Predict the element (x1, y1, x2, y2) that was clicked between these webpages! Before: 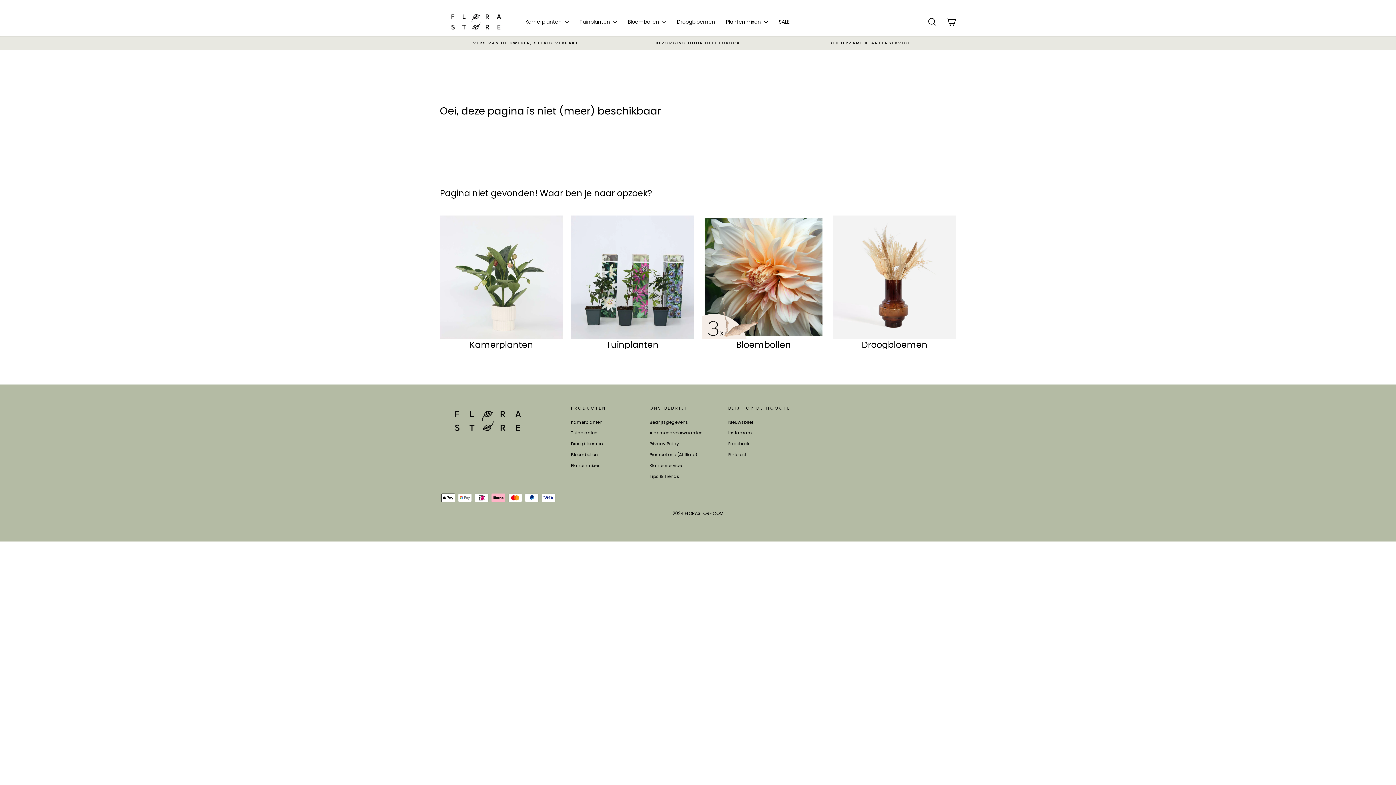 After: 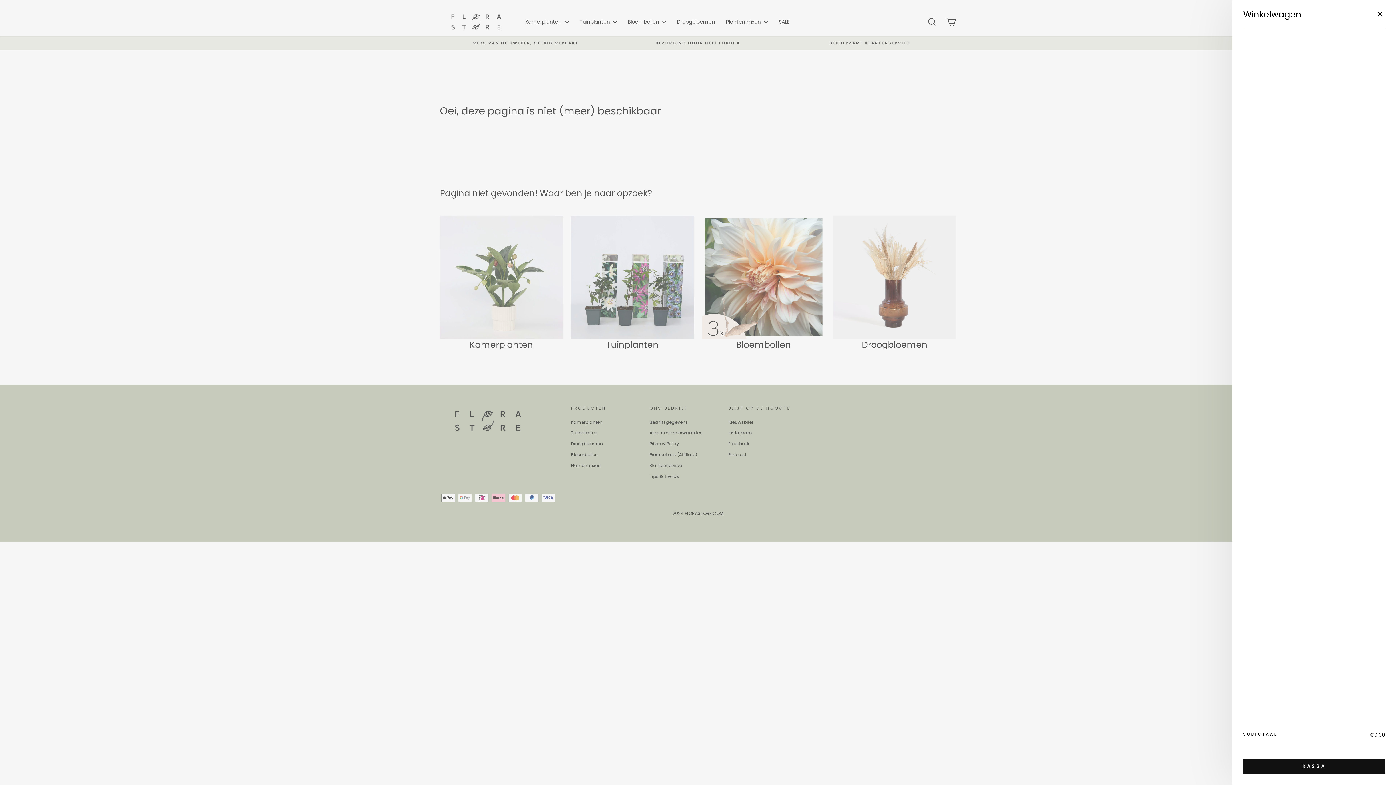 Action: bbox: (941, 14, 960, 29) label: Winkelwagen